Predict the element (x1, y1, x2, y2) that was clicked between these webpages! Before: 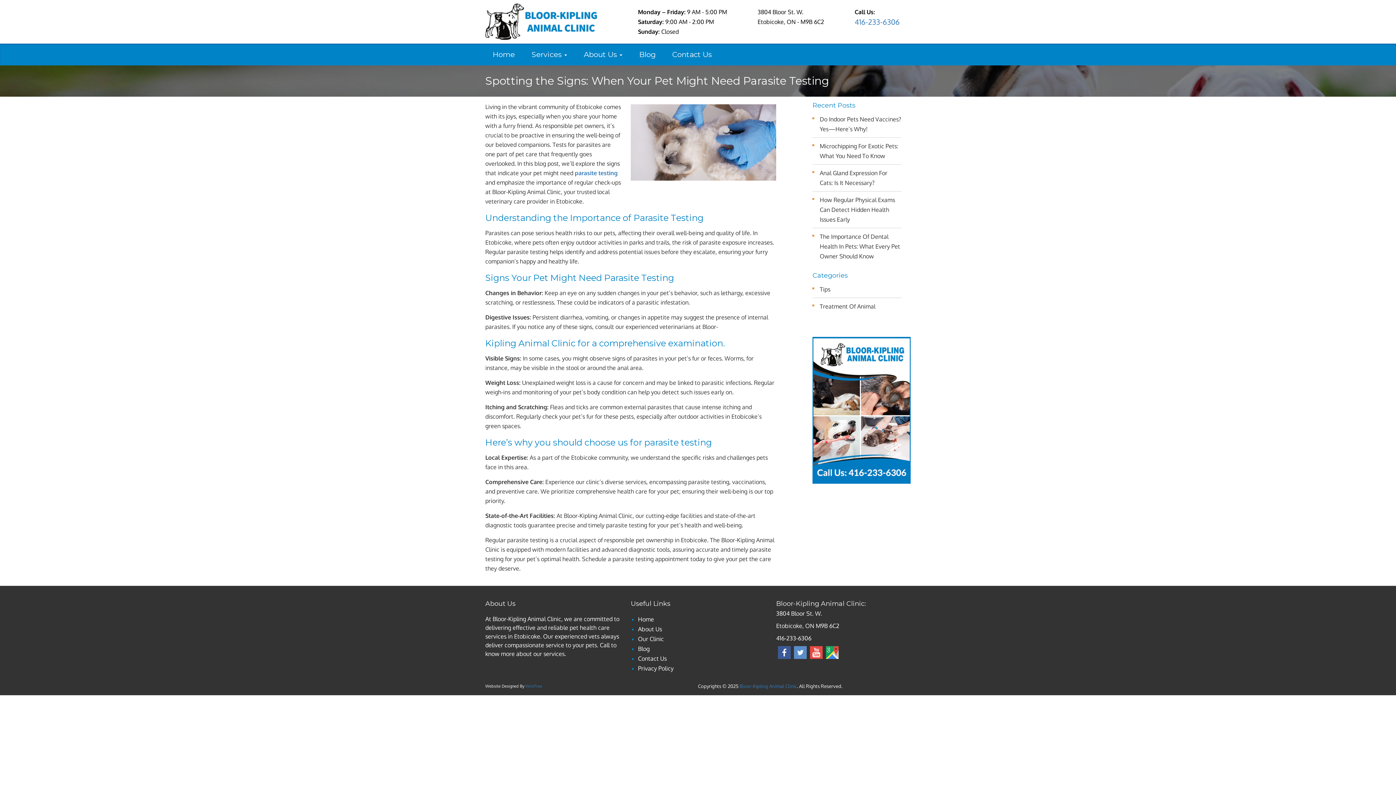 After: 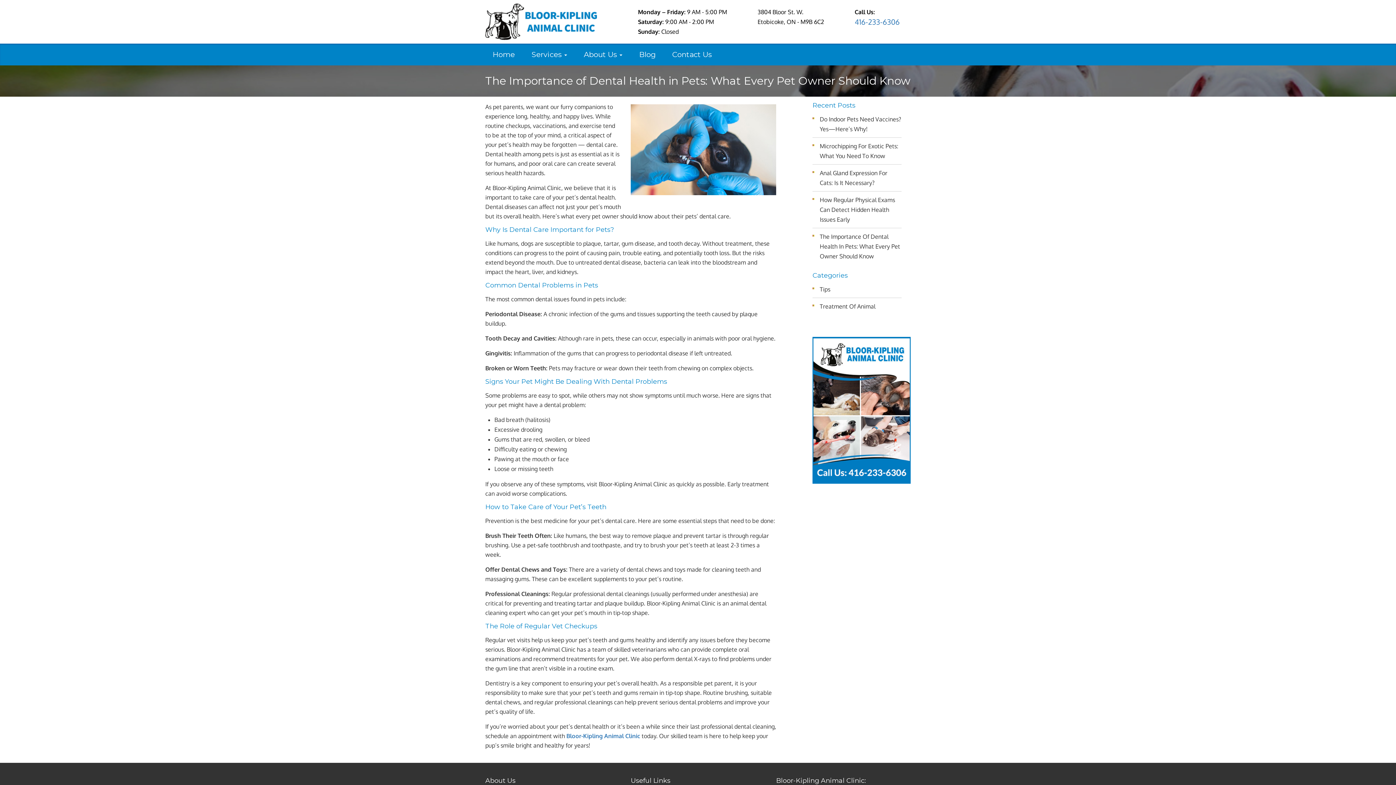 Action: label: The Importance Of Dental Health In Pets: What Every Pet Owner Should Know bbox: (820, 233, 900, 260)